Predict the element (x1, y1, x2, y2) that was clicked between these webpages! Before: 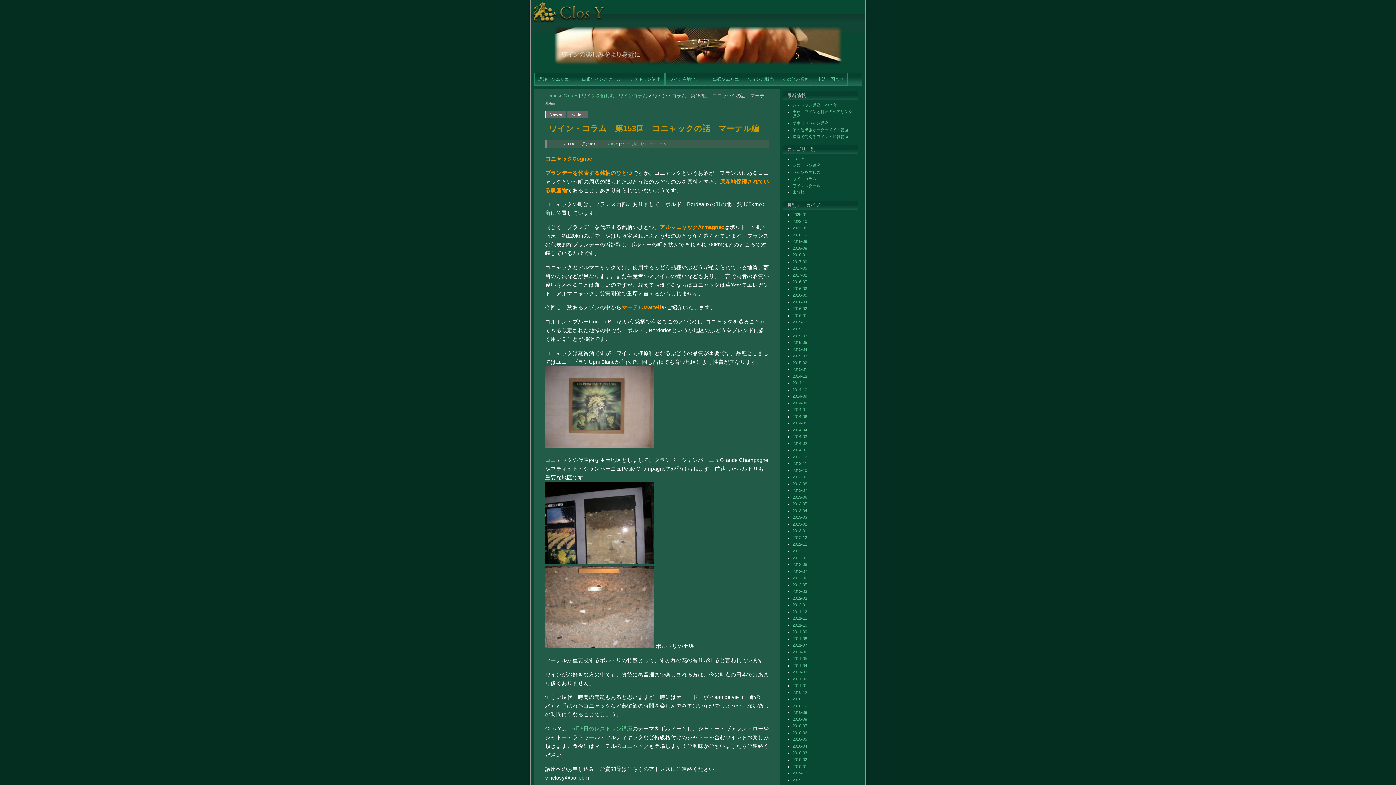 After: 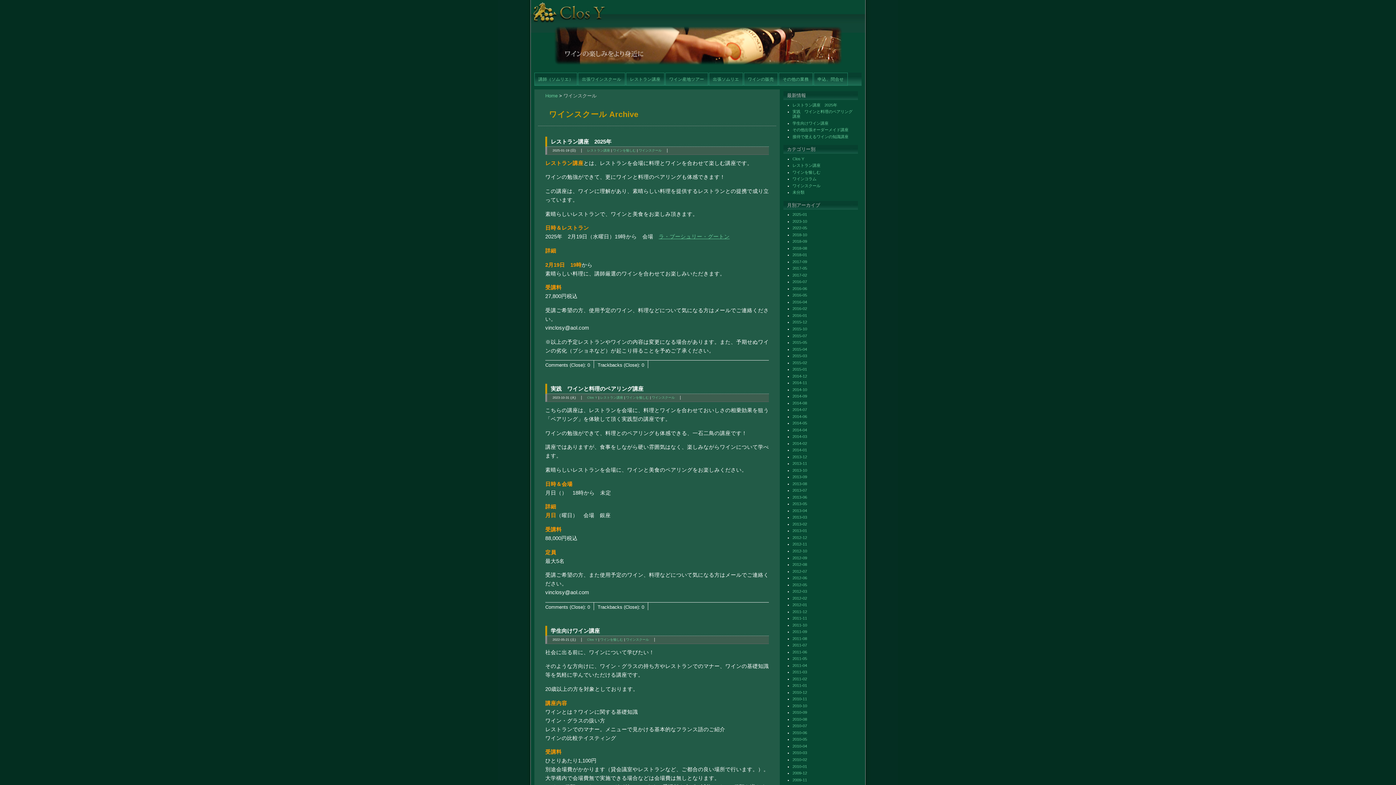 Action: bbox: (792, 183, 820, 187) label: ワインスクール